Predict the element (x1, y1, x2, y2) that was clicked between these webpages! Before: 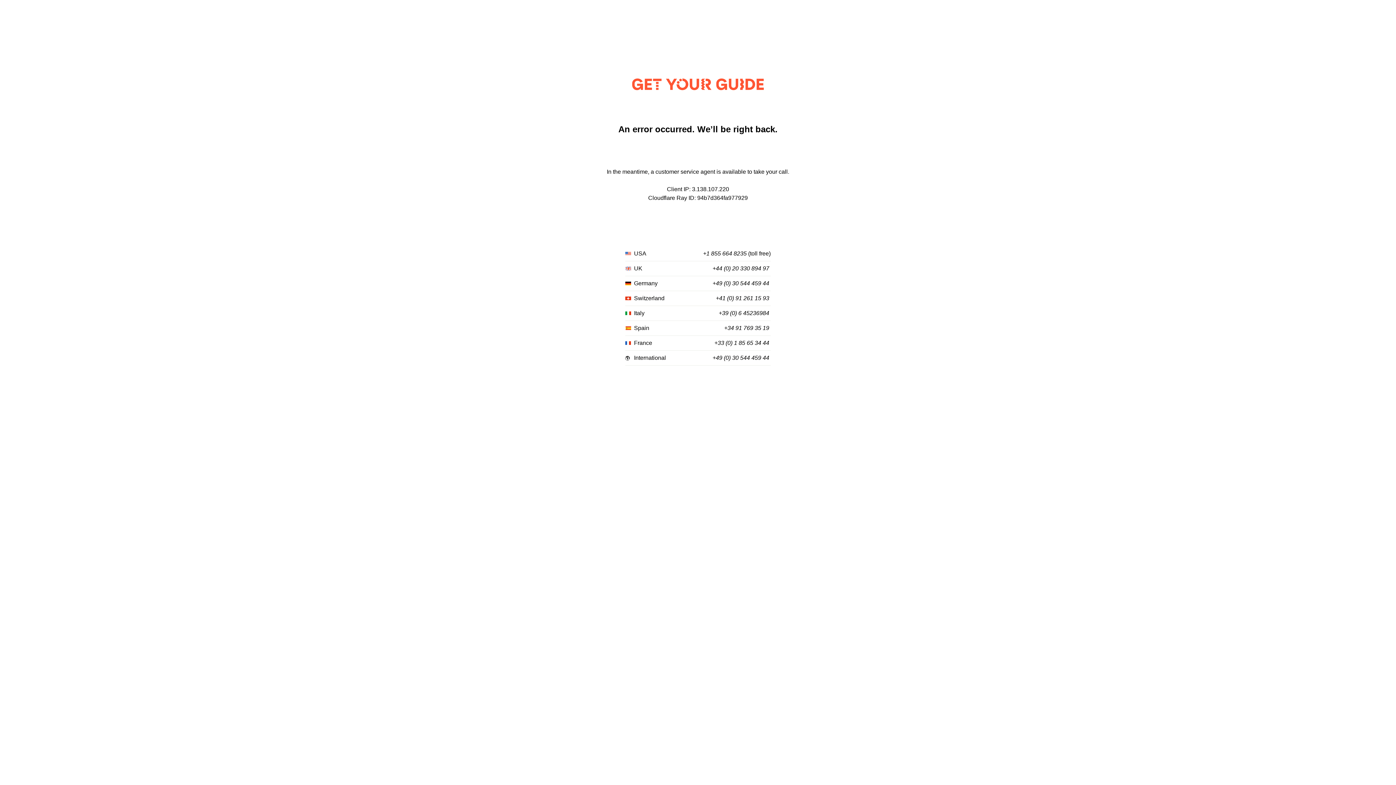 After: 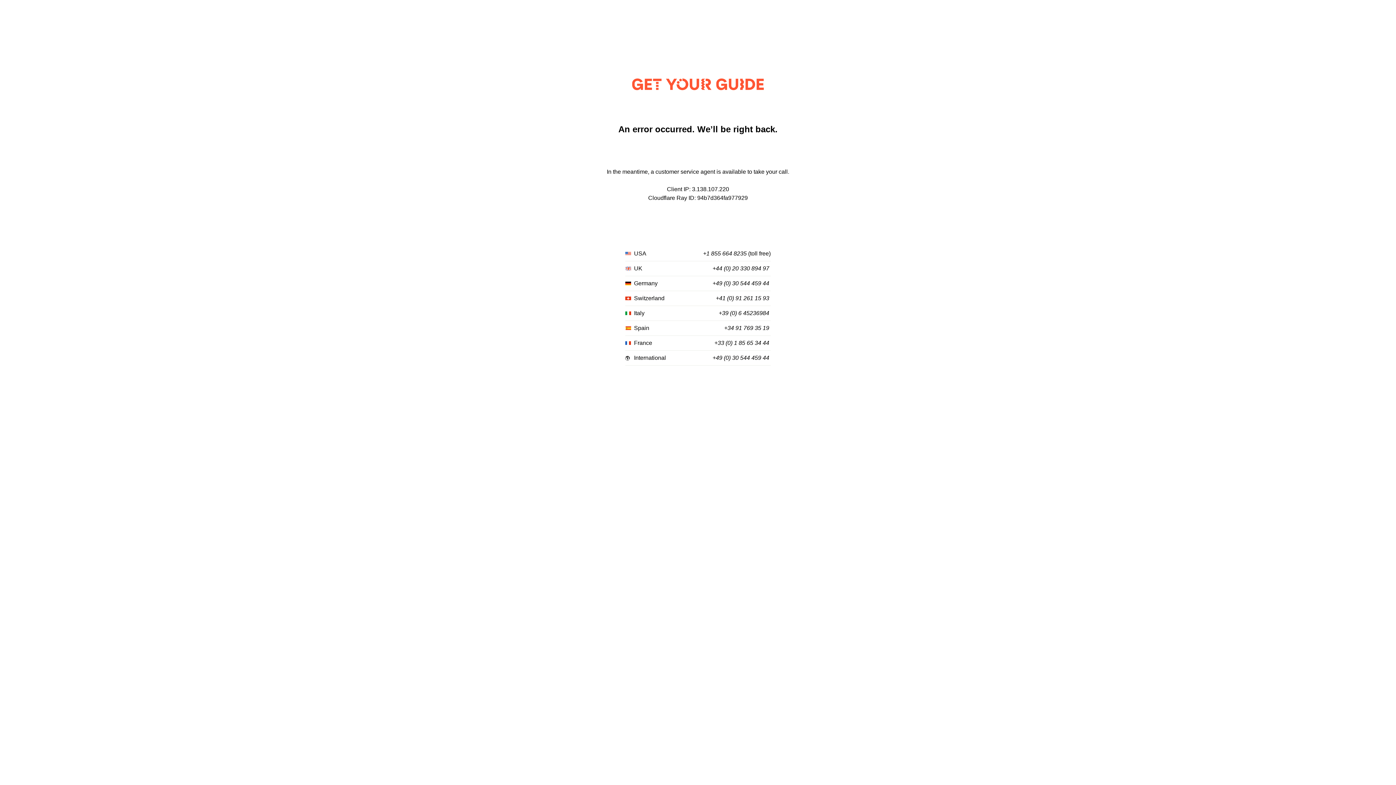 Action: label: +41 (0) 91 261 15 93 bbox: (716, 295, 769, 301)